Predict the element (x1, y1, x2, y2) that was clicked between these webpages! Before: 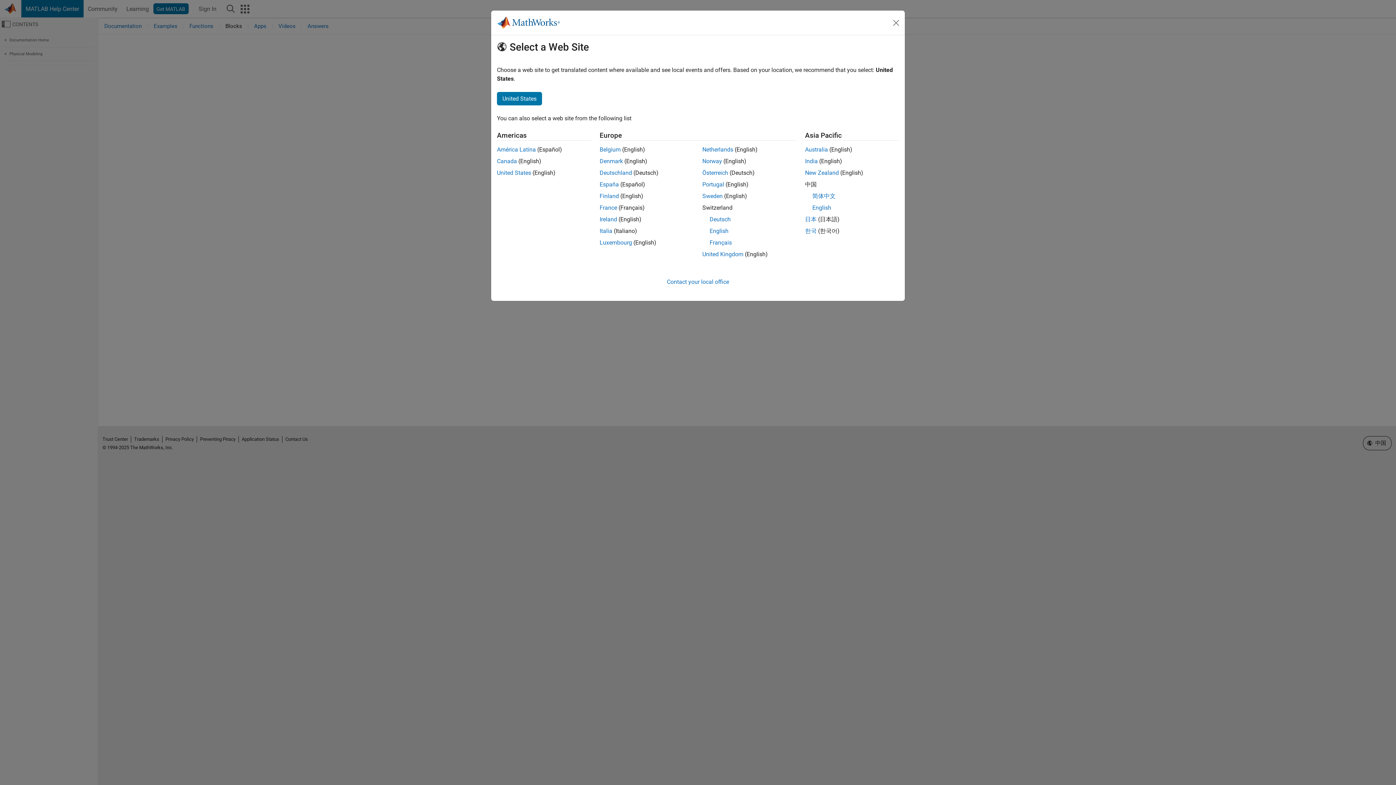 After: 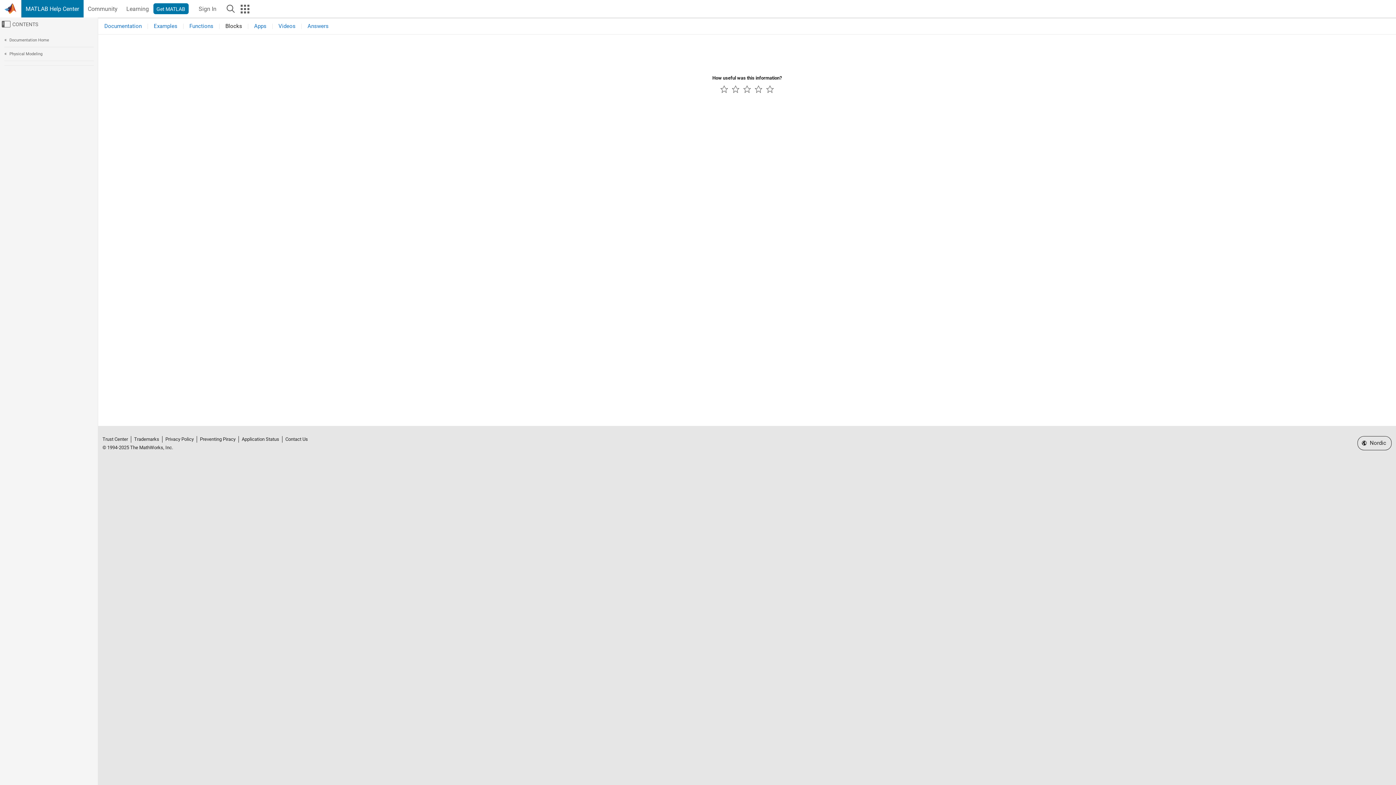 Action: bbox: (702, 192, 722, 199) label: Sweden